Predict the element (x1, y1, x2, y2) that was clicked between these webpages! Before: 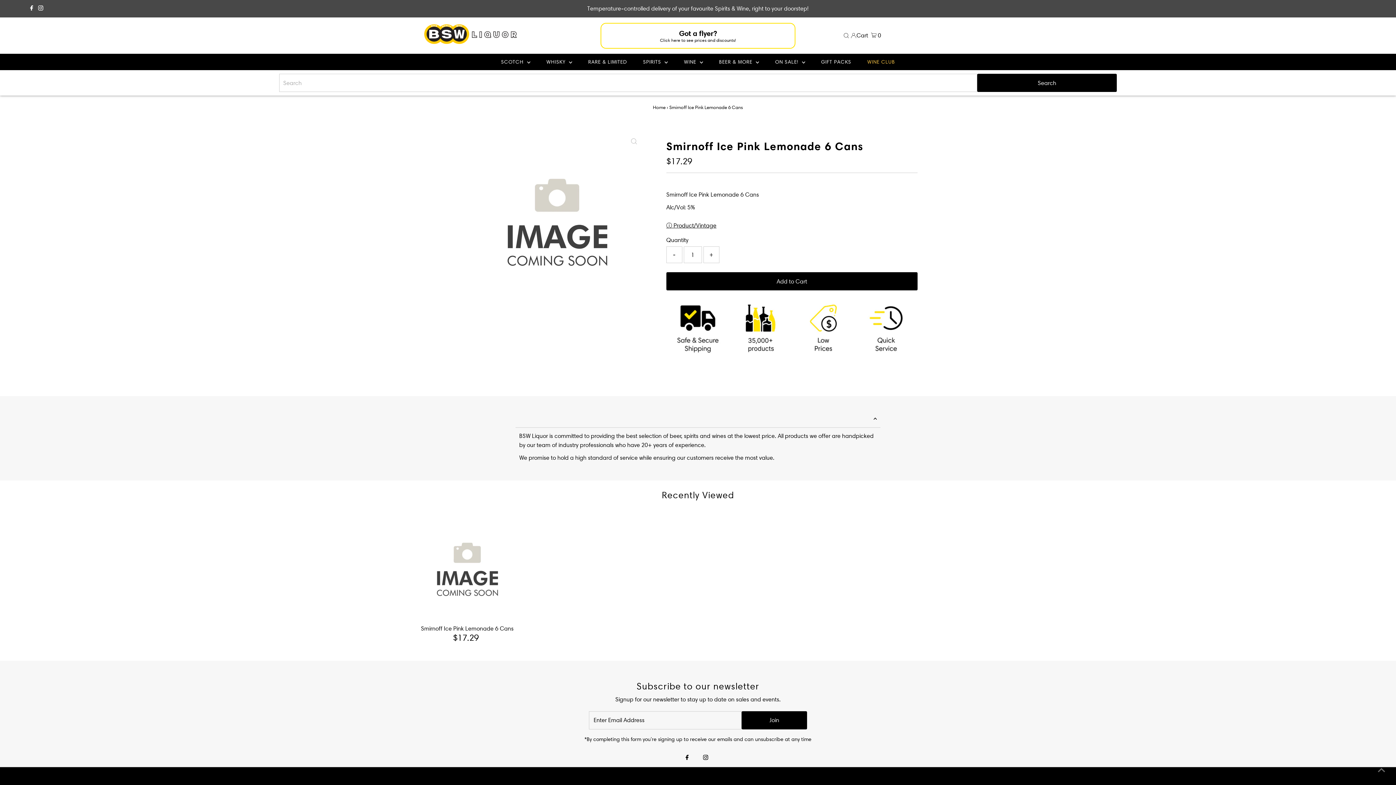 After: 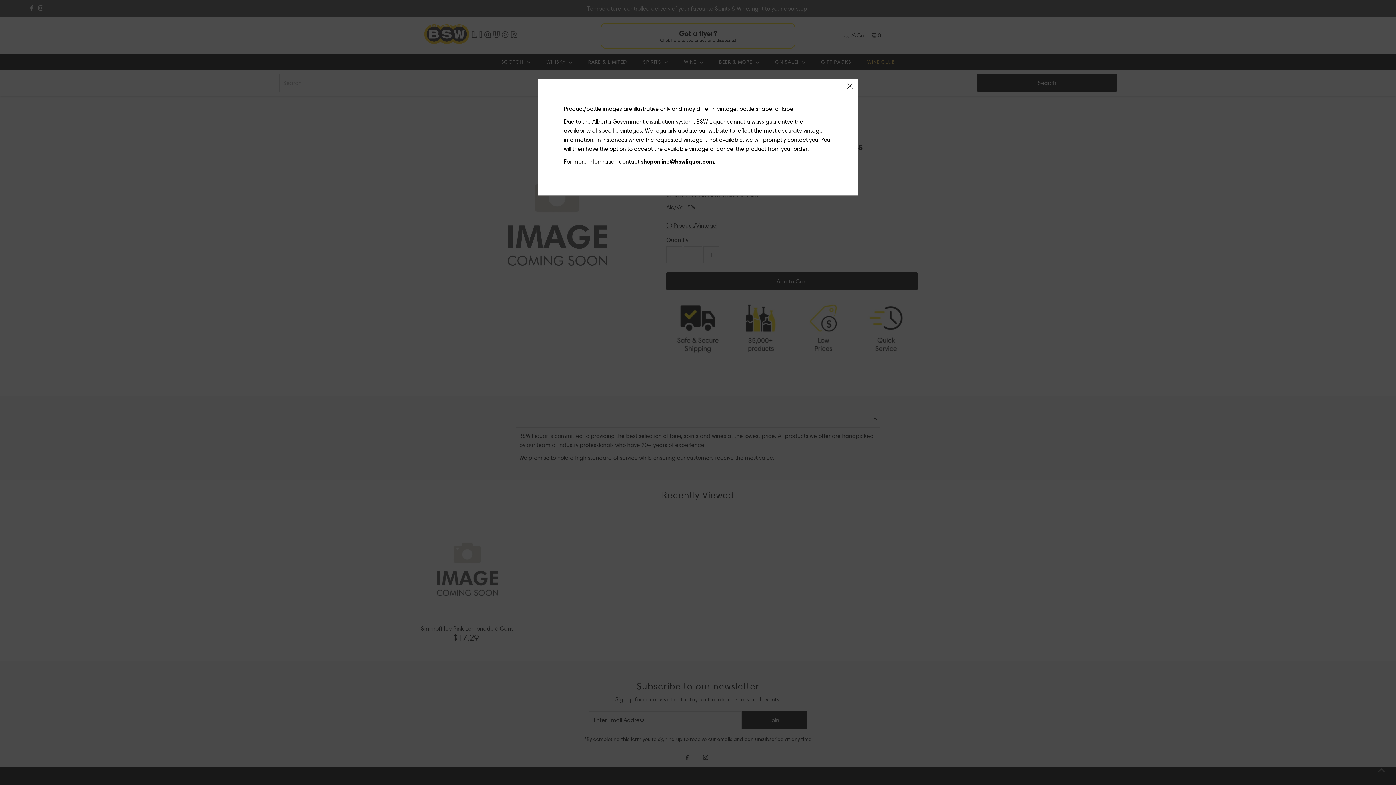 Action: label: ⓘ Product/Vintage bbox: (666, 223, 716, 228)